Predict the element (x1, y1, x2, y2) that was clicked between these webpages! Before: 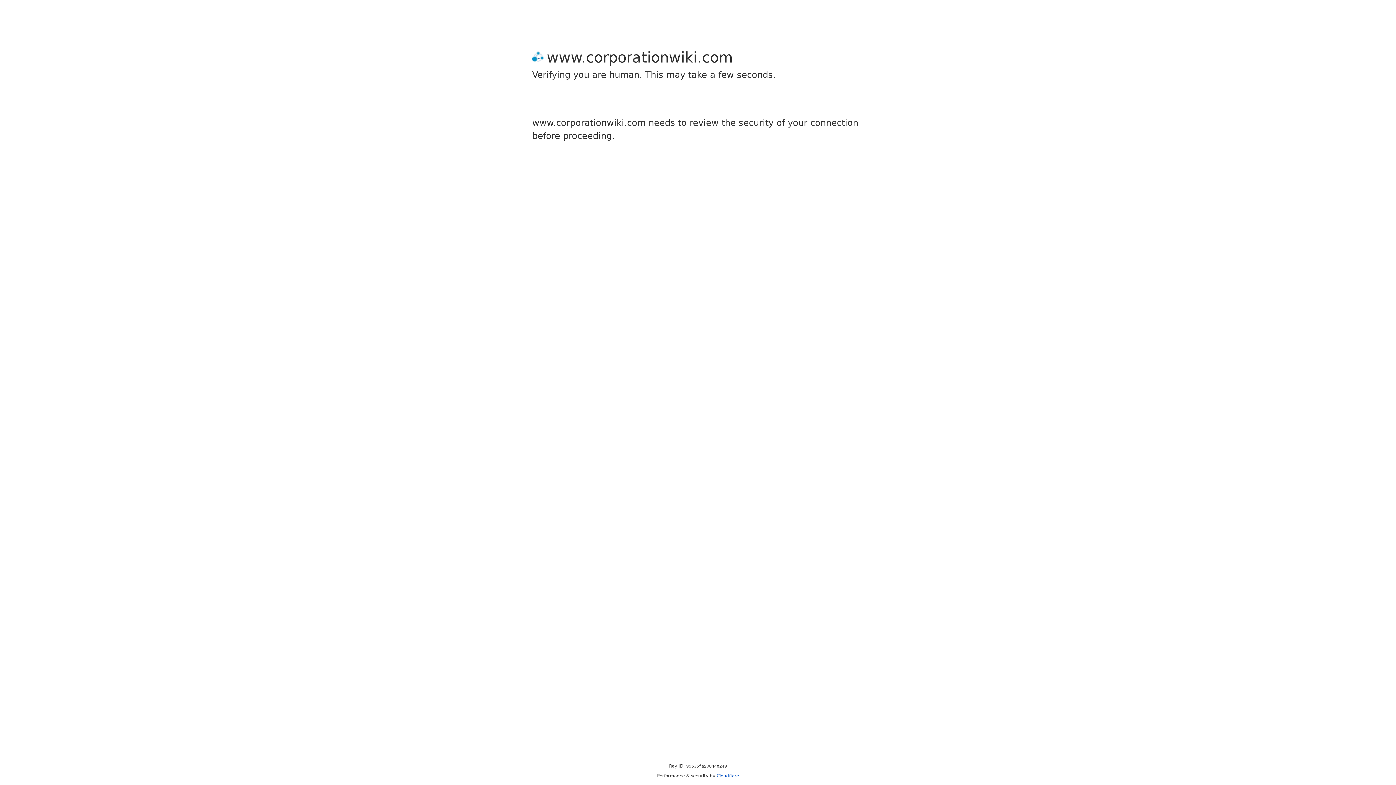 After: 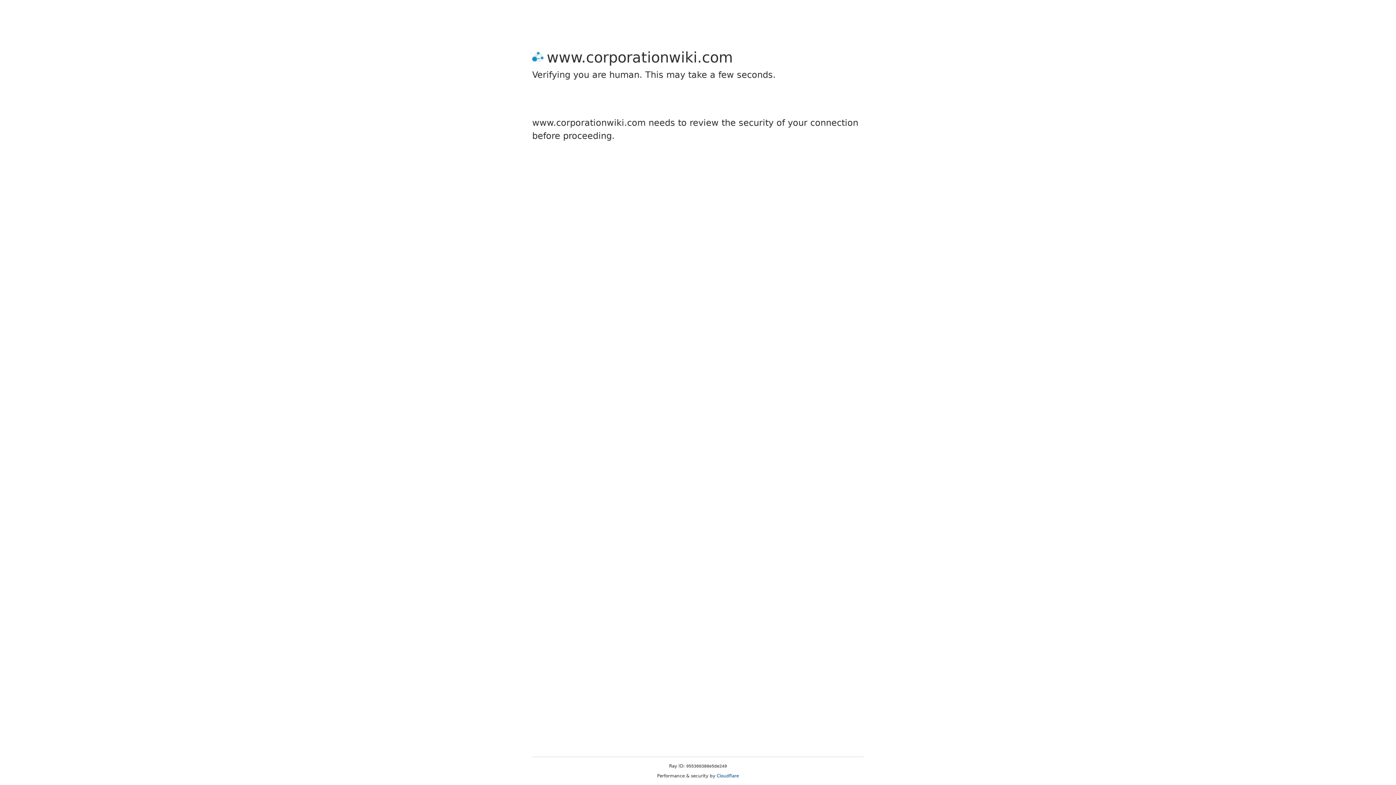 Action: bbox: (716, 773, 739, 778) label: Cloudflare